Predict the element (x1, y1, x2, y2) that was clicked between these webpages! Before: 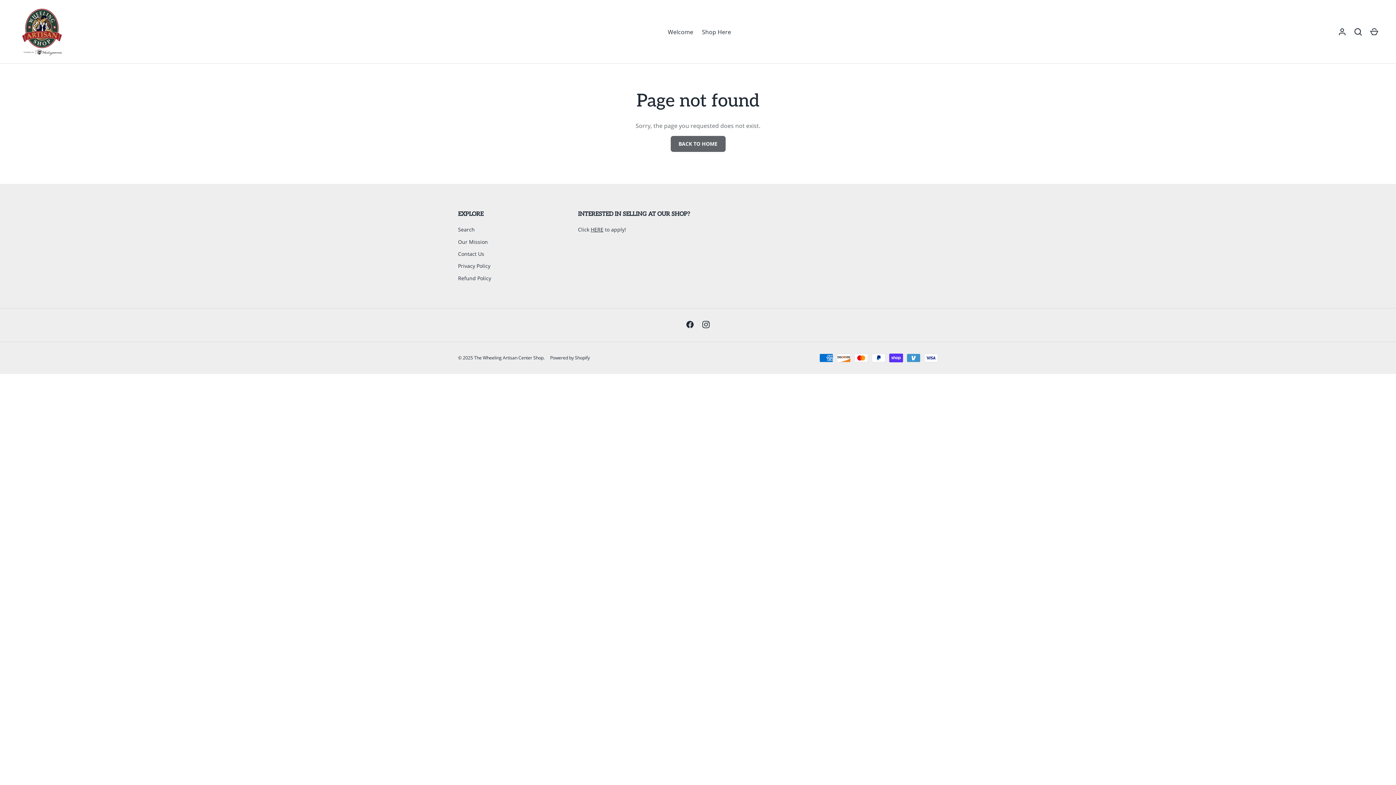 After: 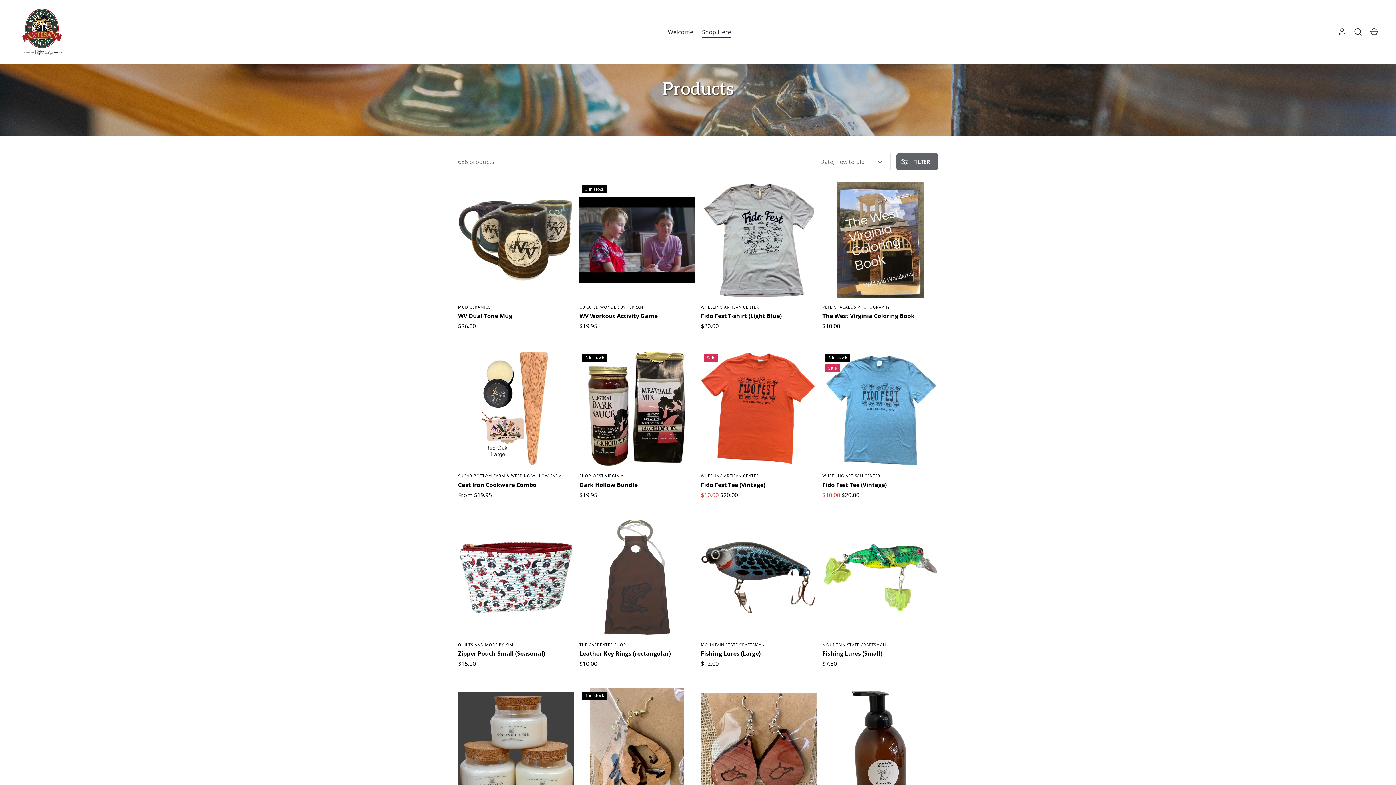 Action: label: Shop Here bbox: (697, 27, 735, 36)